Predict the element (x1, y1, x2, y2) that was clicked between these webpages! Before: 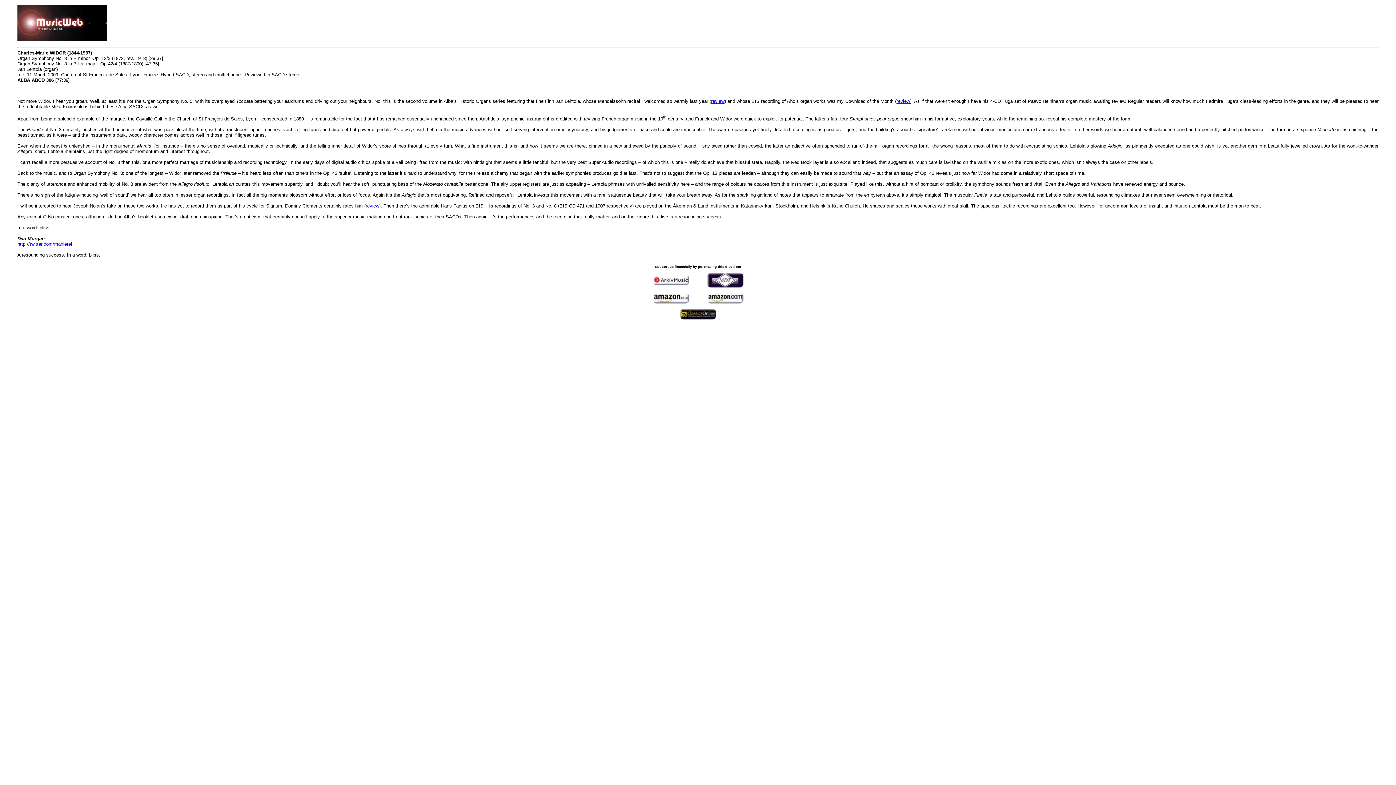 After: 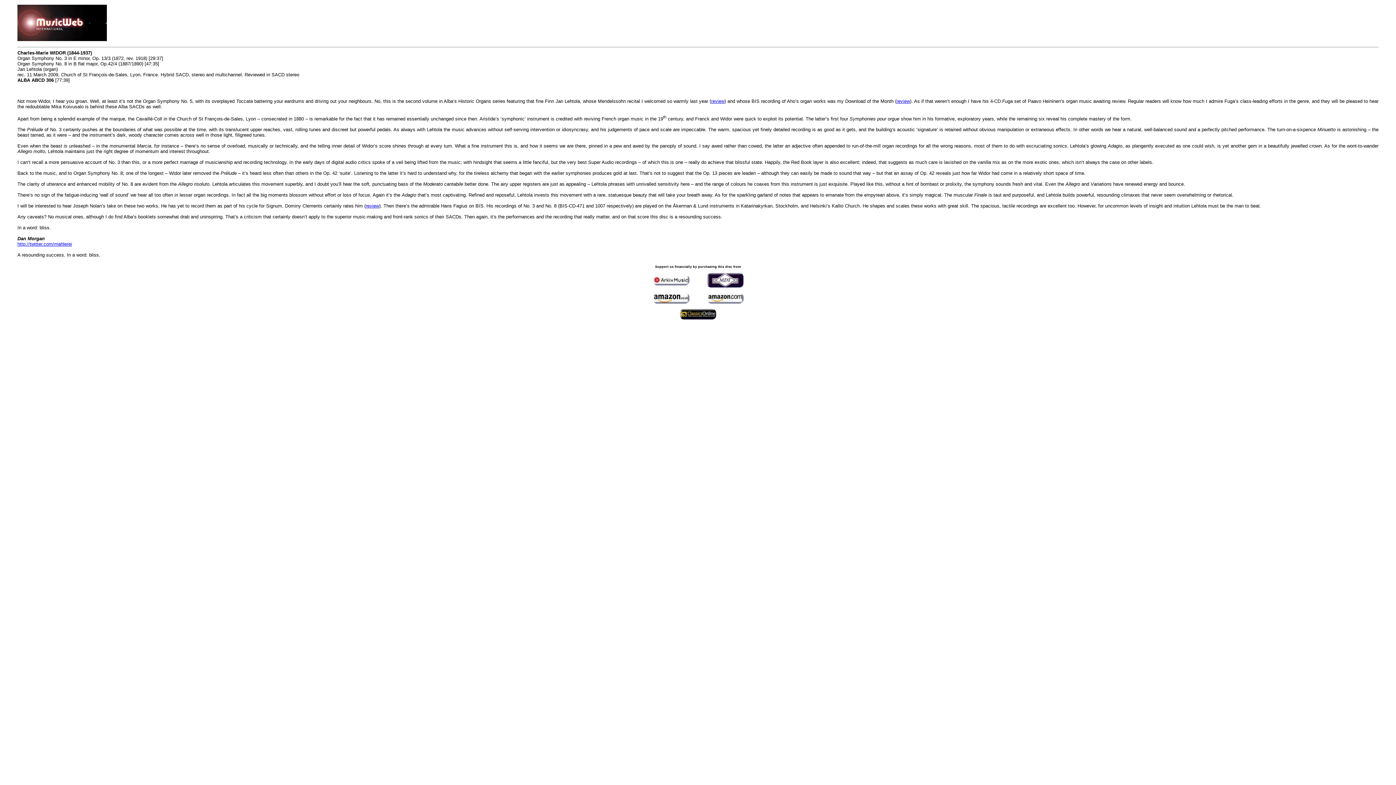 Action: bbox: (707, 283, 743, 288)